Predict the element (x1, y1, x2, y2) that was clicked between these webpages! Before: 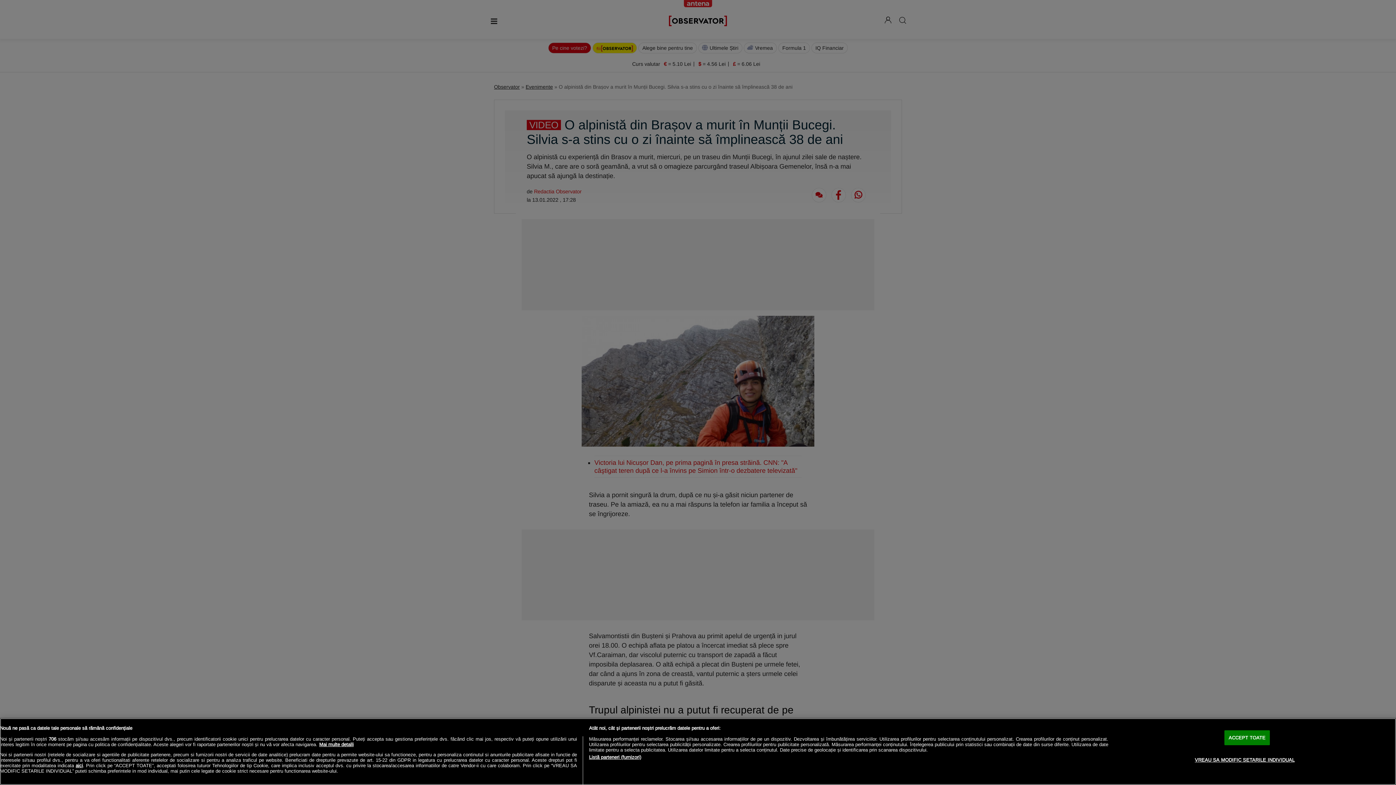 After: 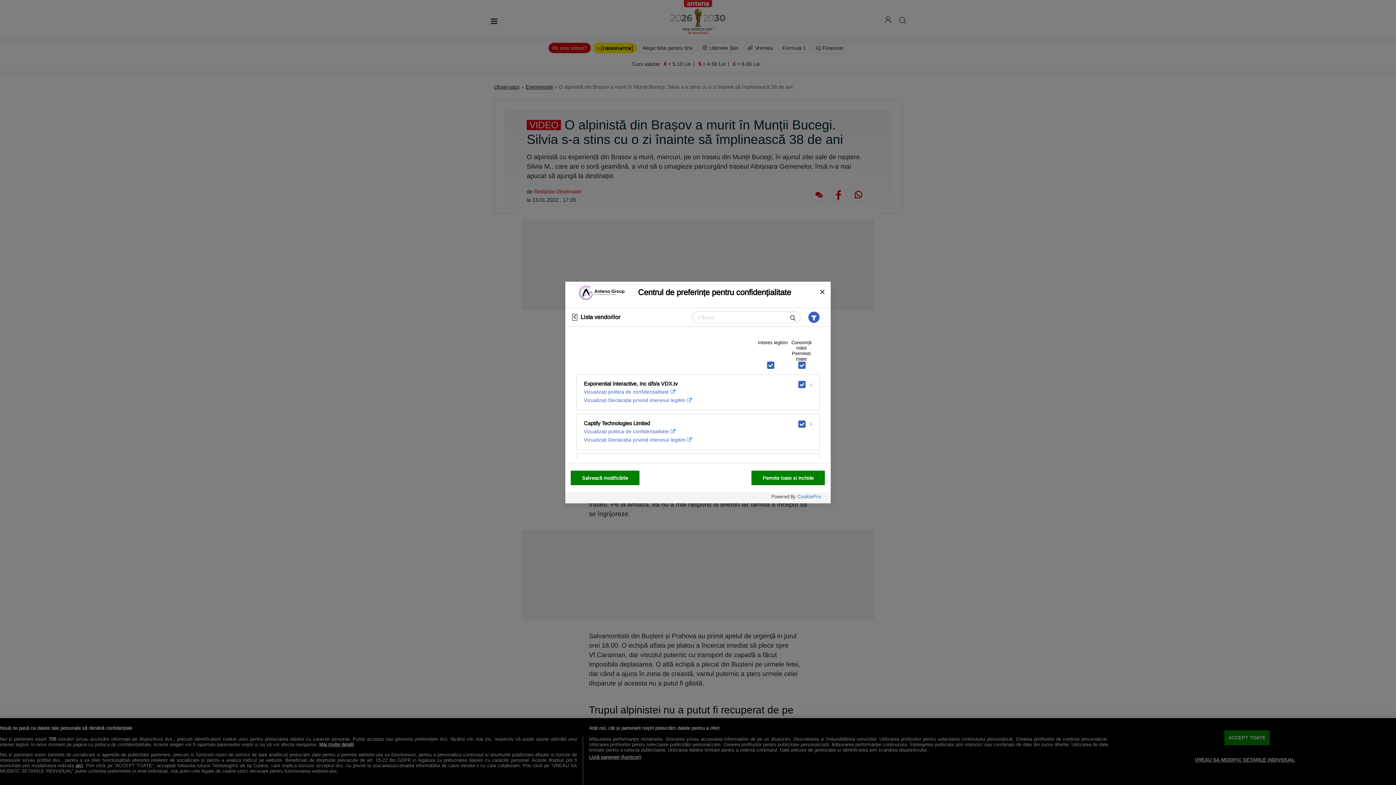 Action: bbox: (589, 754, 641, 760) label: Listă parteneri (furnizori)